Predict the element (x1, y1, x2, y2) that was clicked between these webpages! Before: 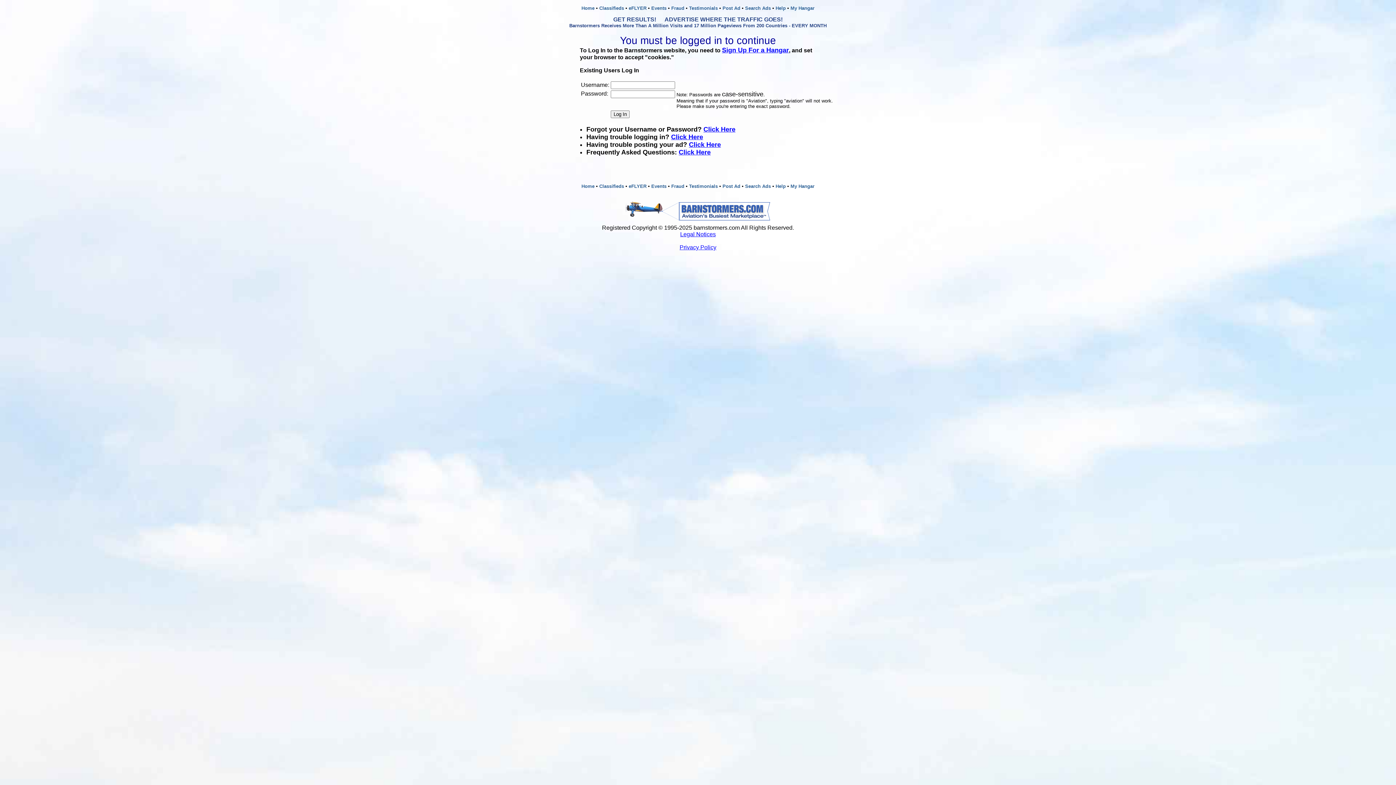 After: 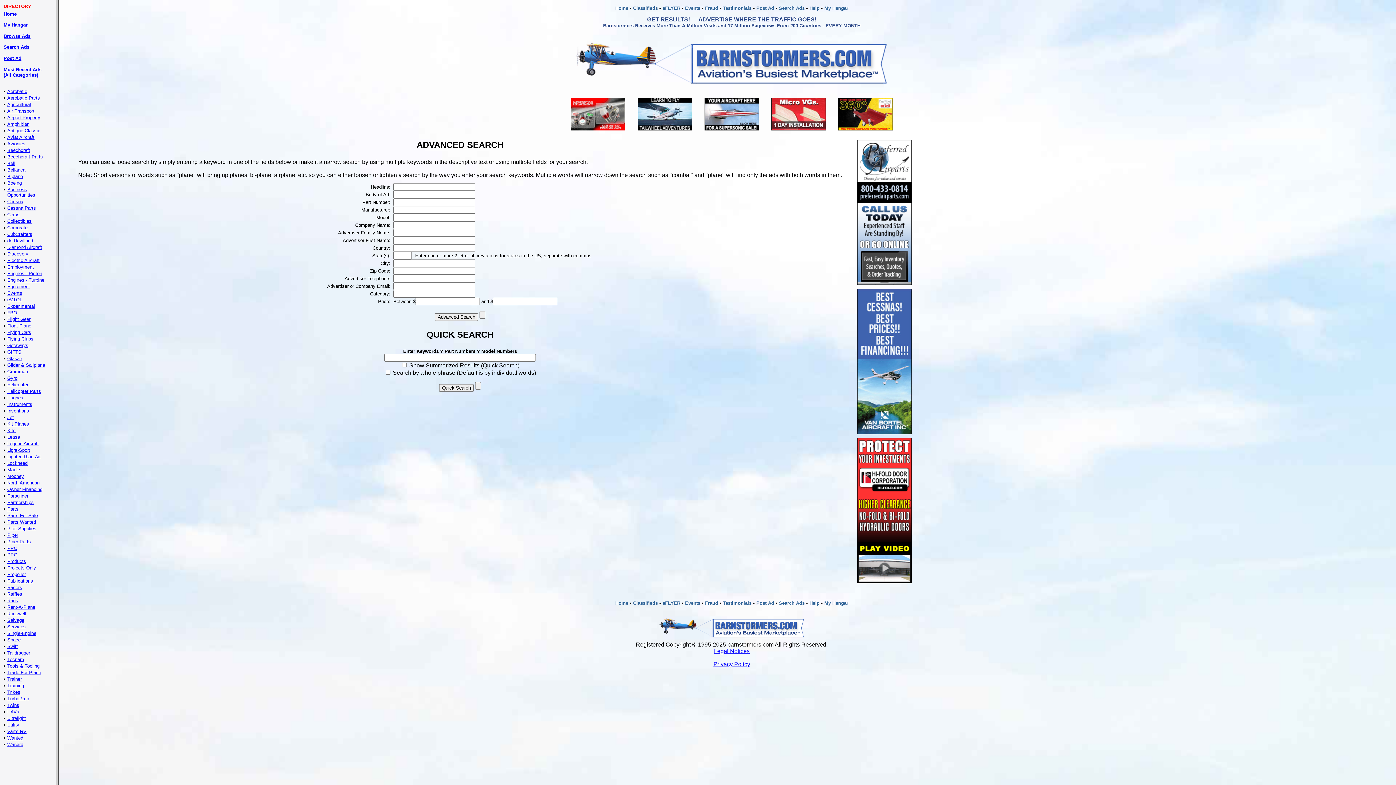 Action: bbox: (745, 5, 771, 10) label: Search Ads